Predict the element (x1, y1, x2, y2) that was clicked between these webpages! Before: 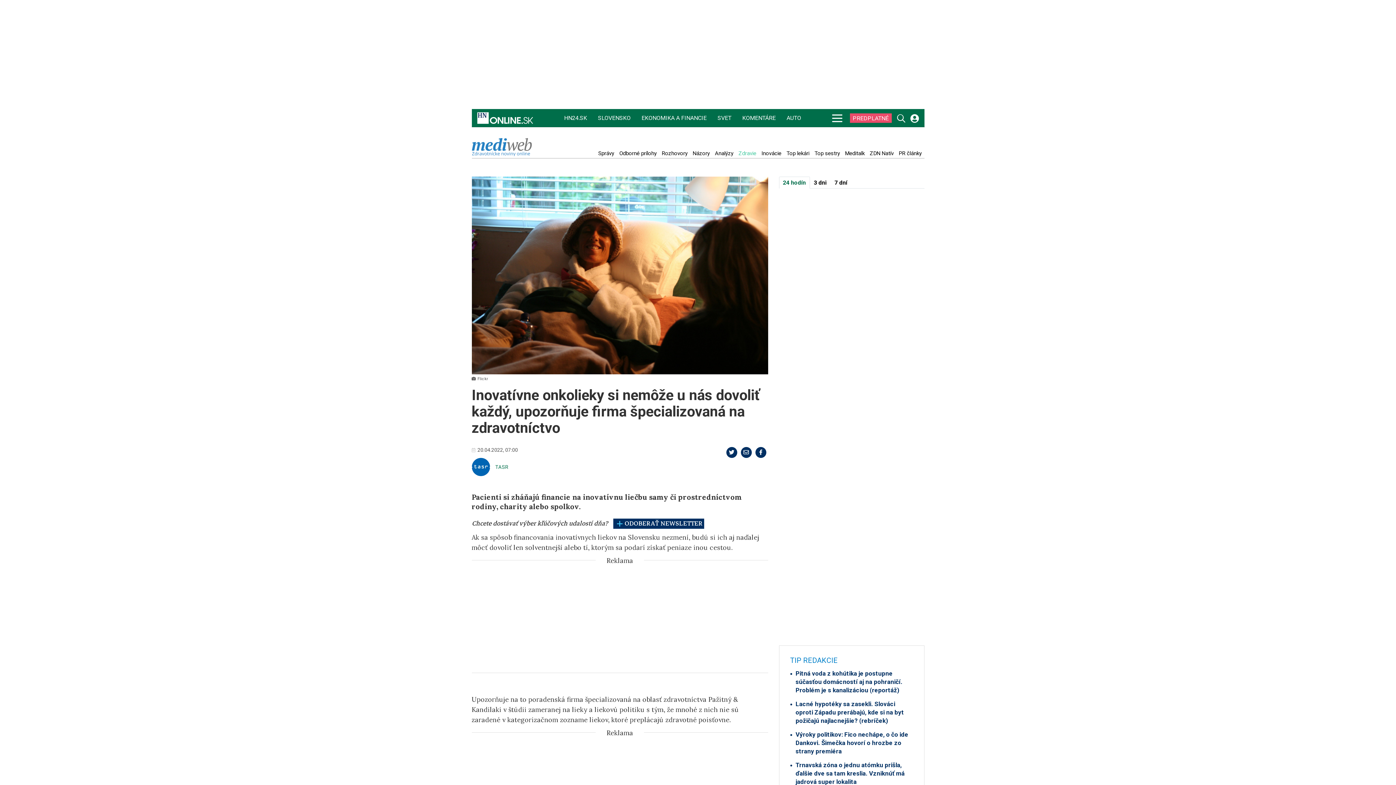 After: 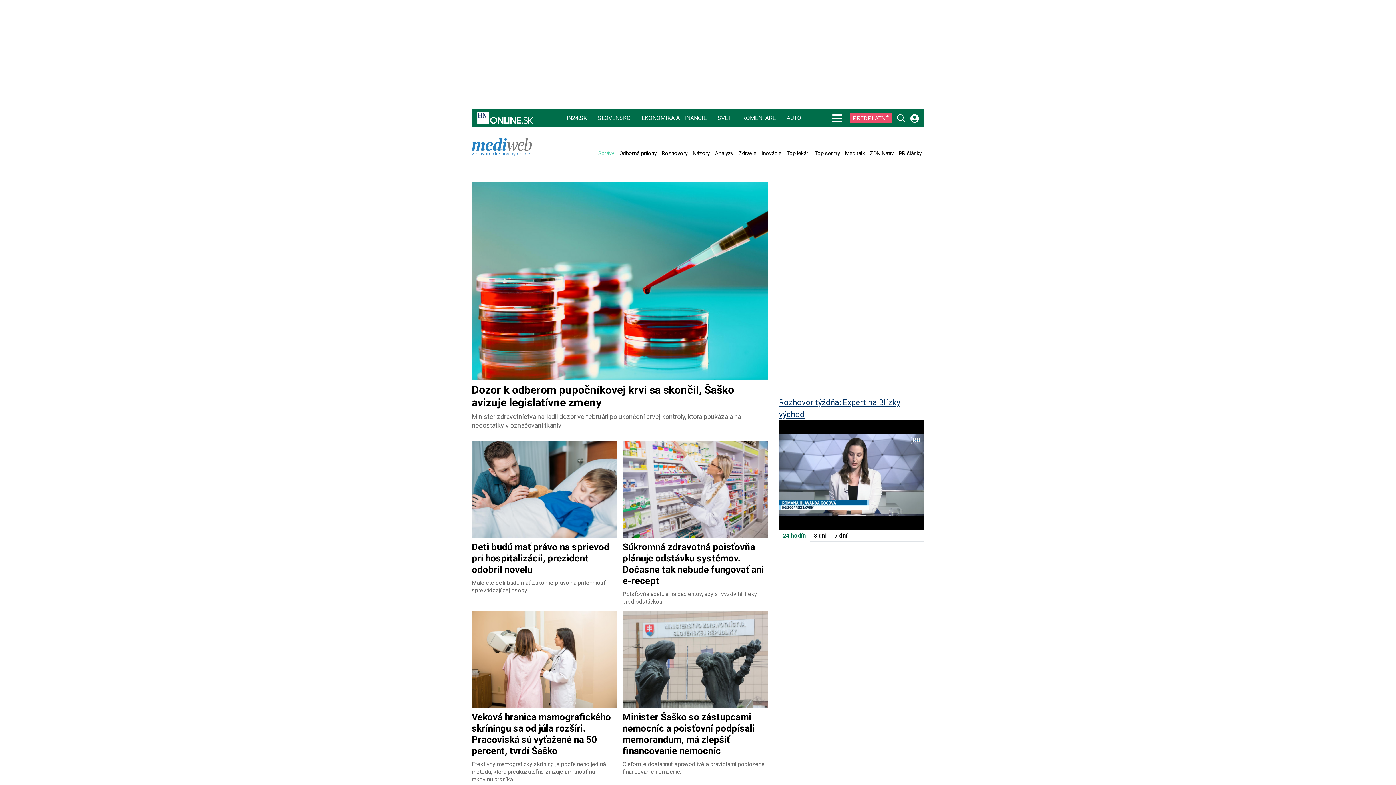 Action: label: Správy bbox: (596, 150, 616, 156)